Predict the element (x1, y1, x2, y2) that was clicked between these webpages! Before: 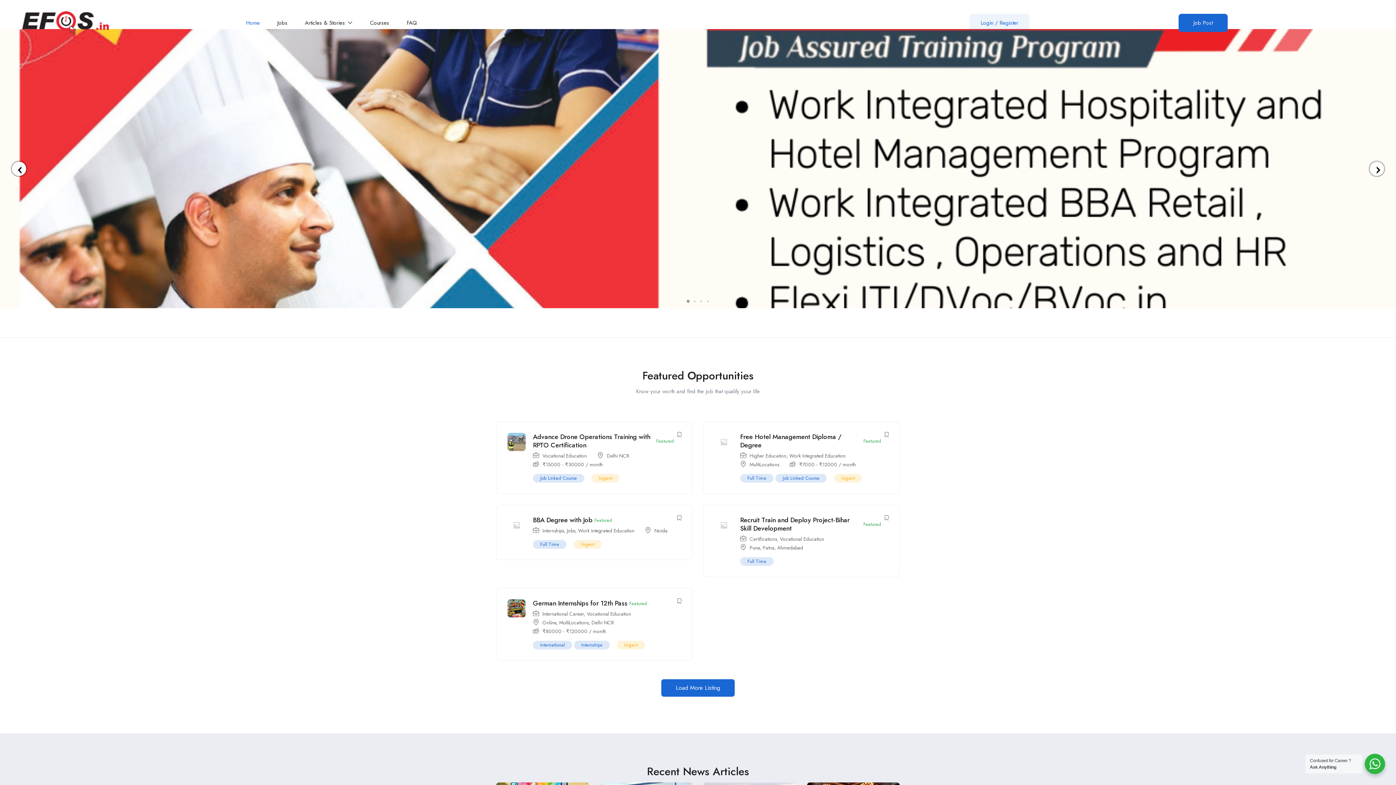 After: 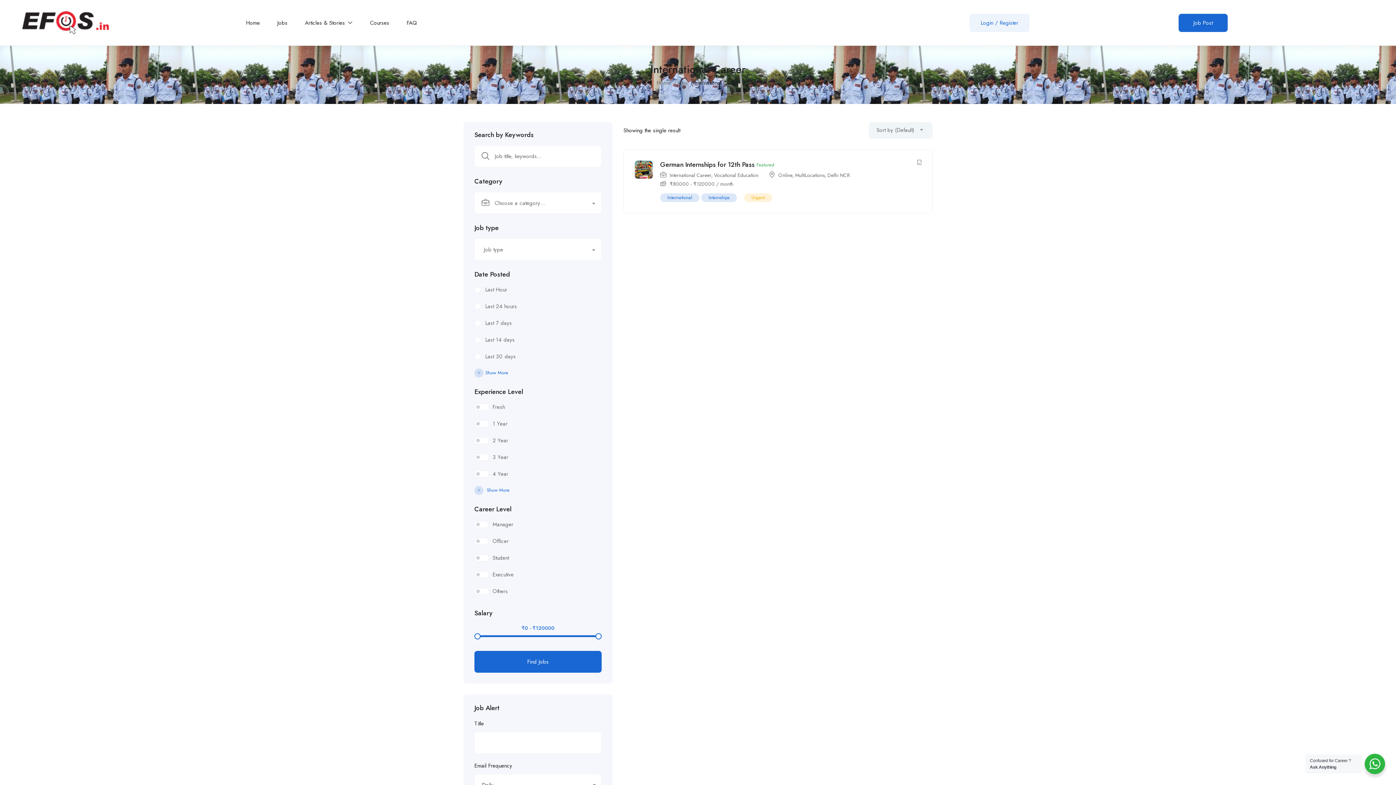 Action: bbox: (542, 610, 584, 617) label: International Career